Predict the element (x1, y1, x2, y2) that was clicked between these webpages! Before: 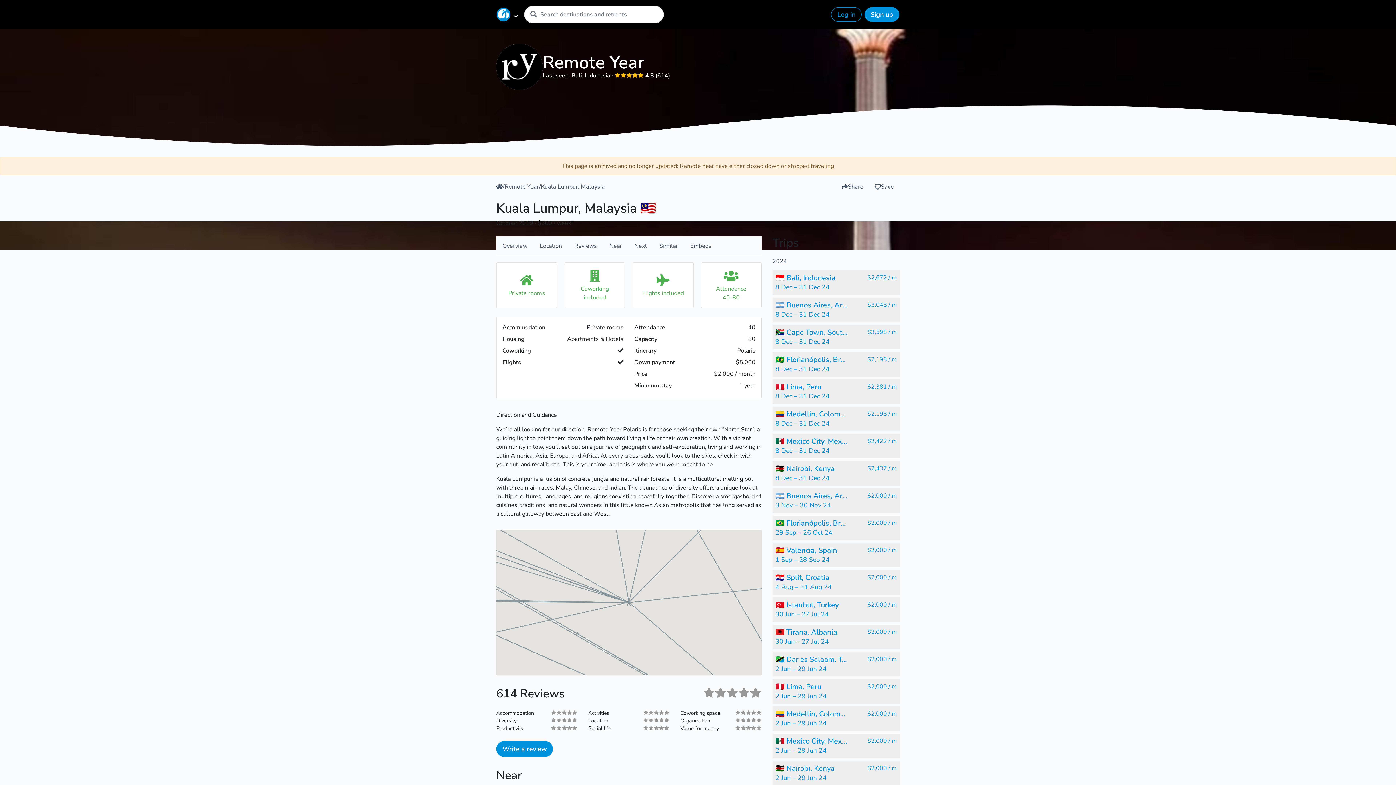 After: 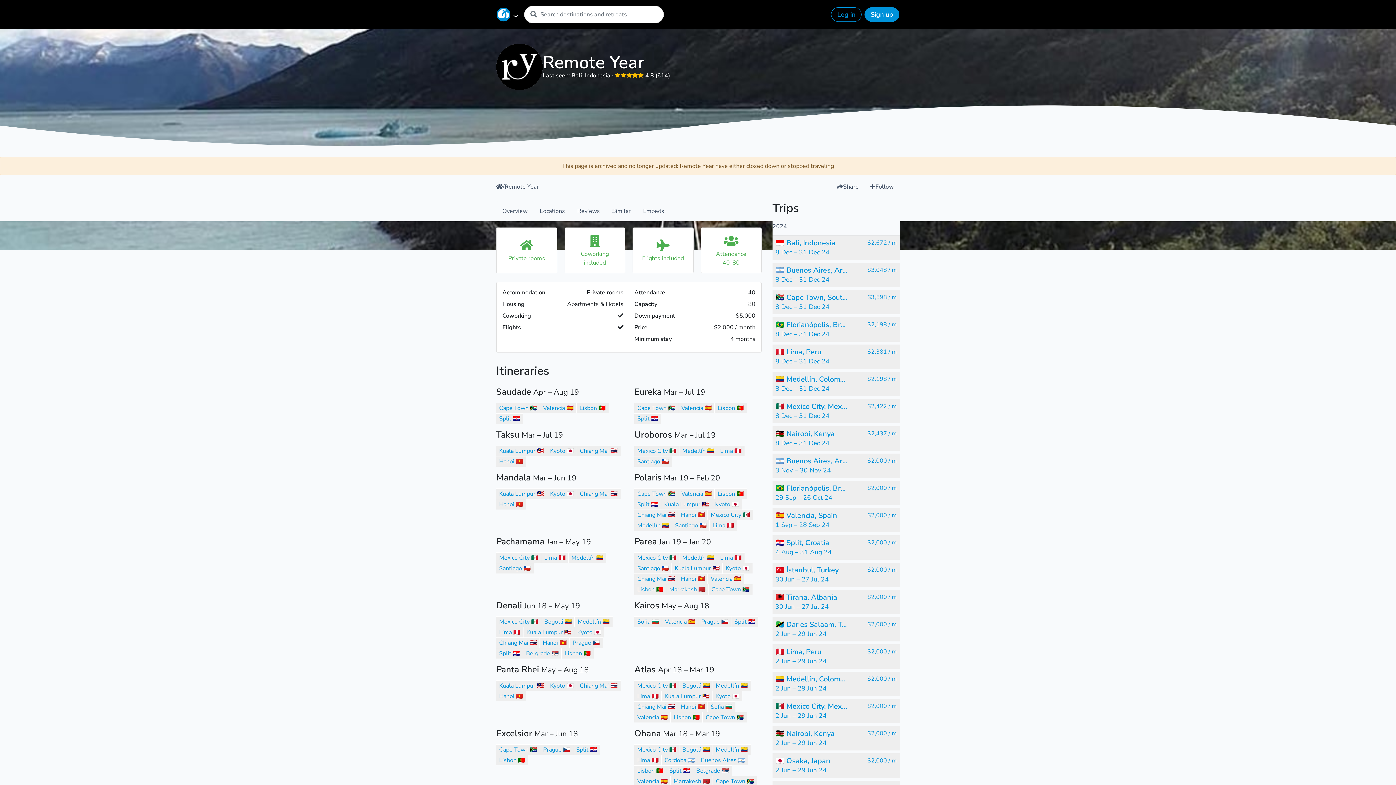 Action: bbox: (542, 50, 644, 74) label: Remote Year